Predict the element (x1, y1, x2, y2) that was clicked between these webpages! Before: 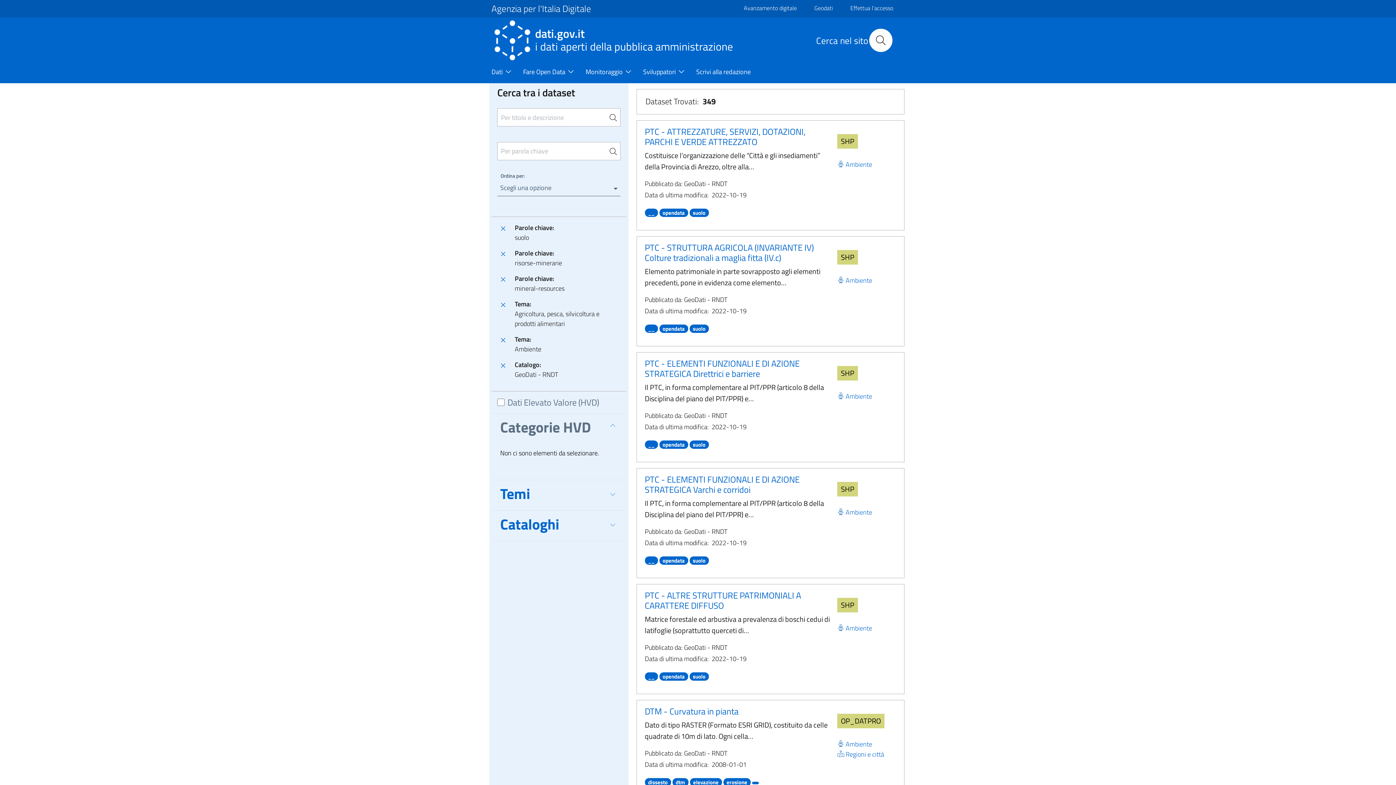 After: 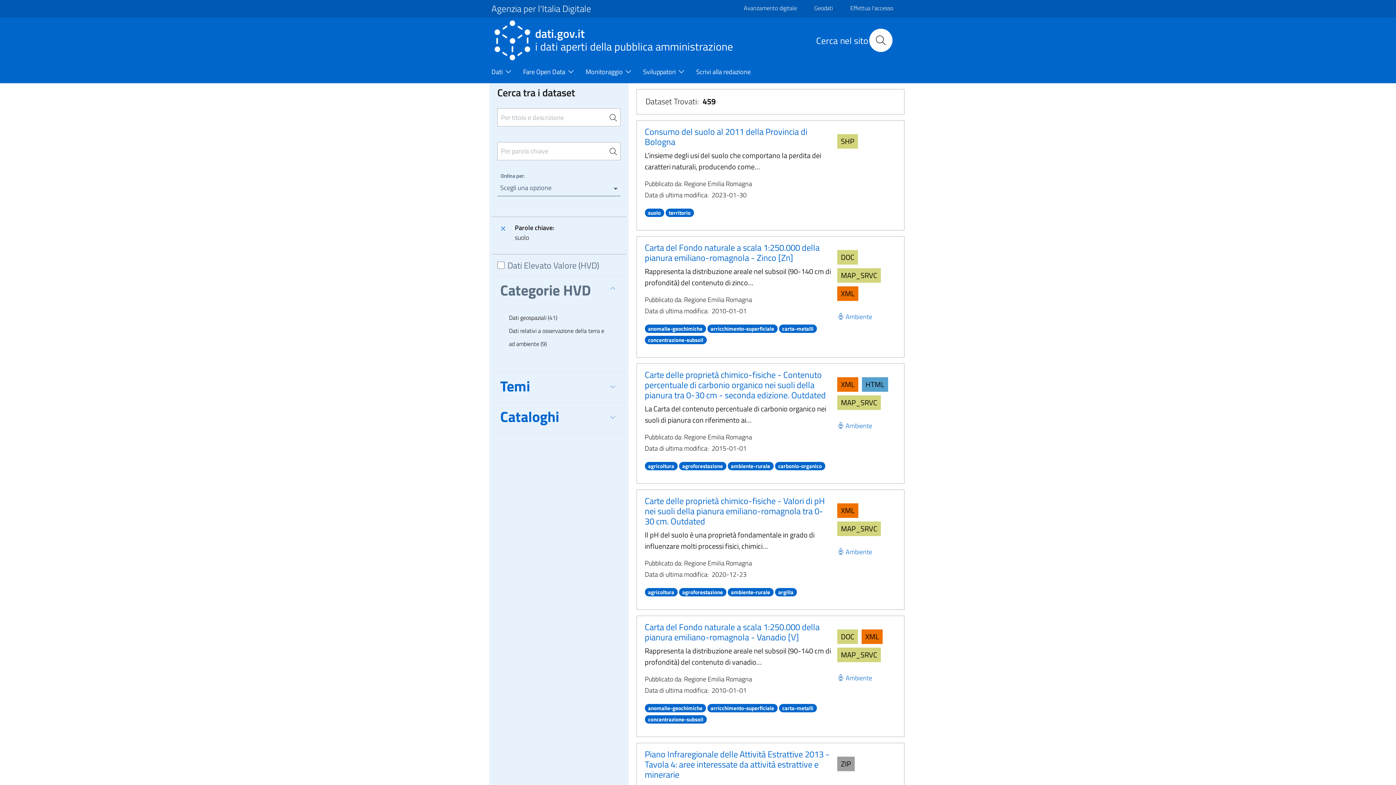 Action: label: suolo bbox: (689, 438, 708, 449)